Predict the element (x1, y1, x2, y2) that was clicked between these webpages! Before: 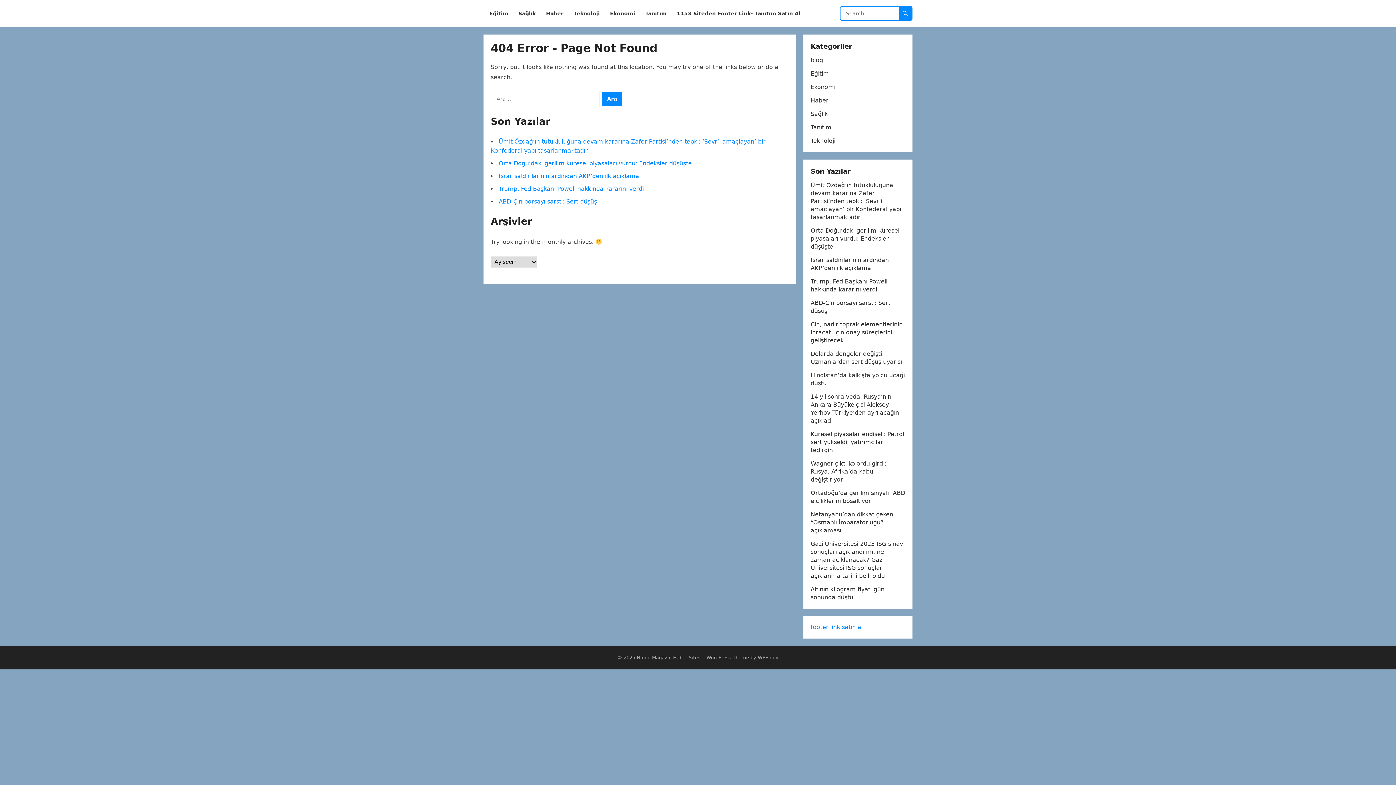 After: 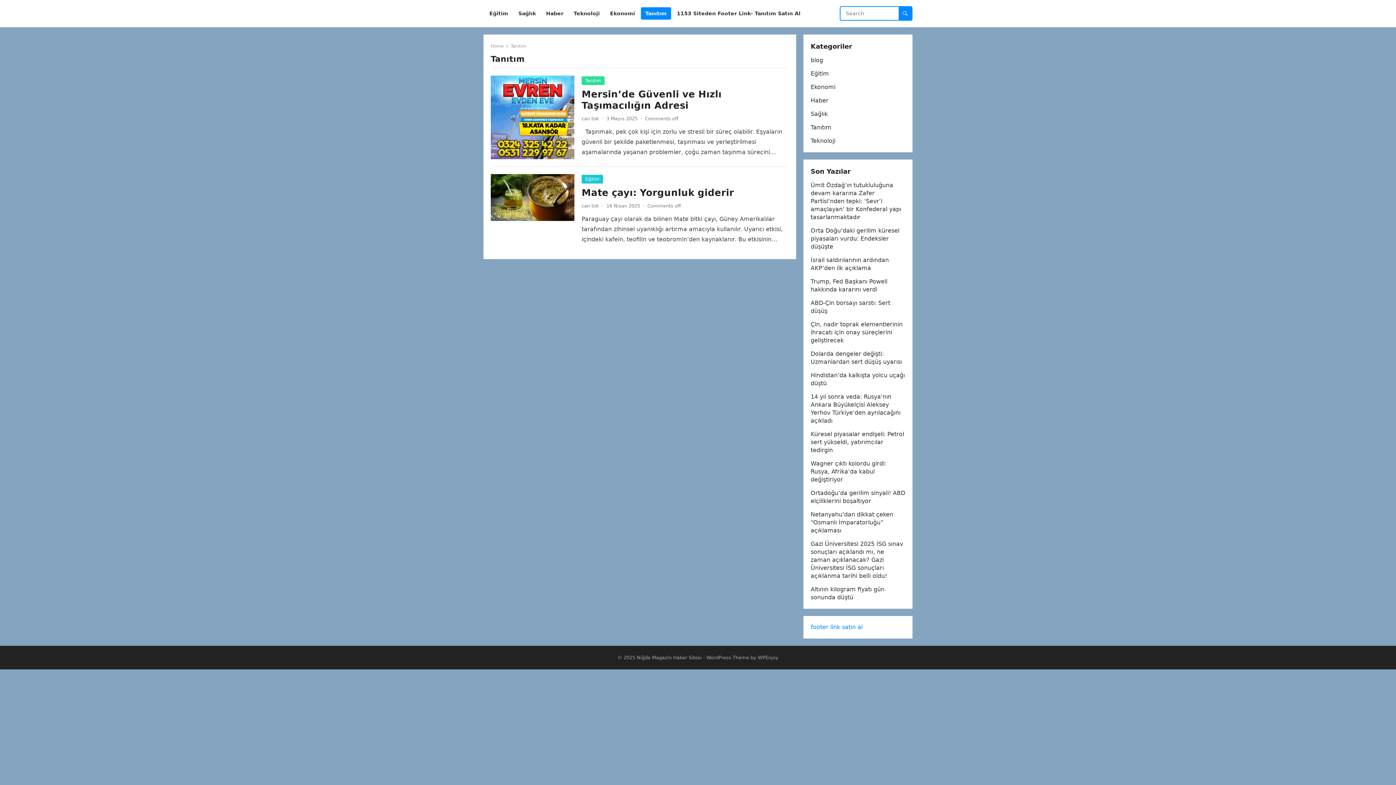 Action: bbox: (810, 124, 831, 130) label: Tanıtım